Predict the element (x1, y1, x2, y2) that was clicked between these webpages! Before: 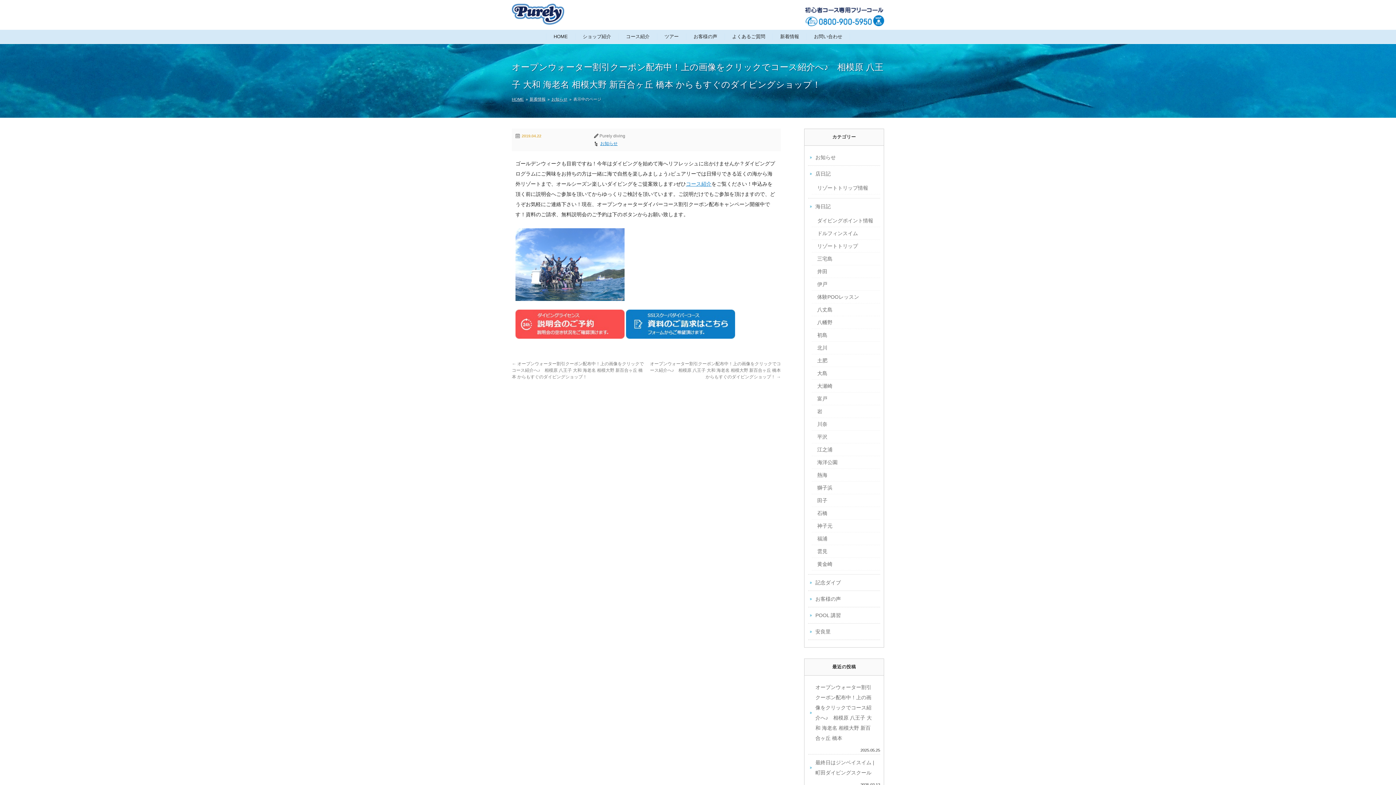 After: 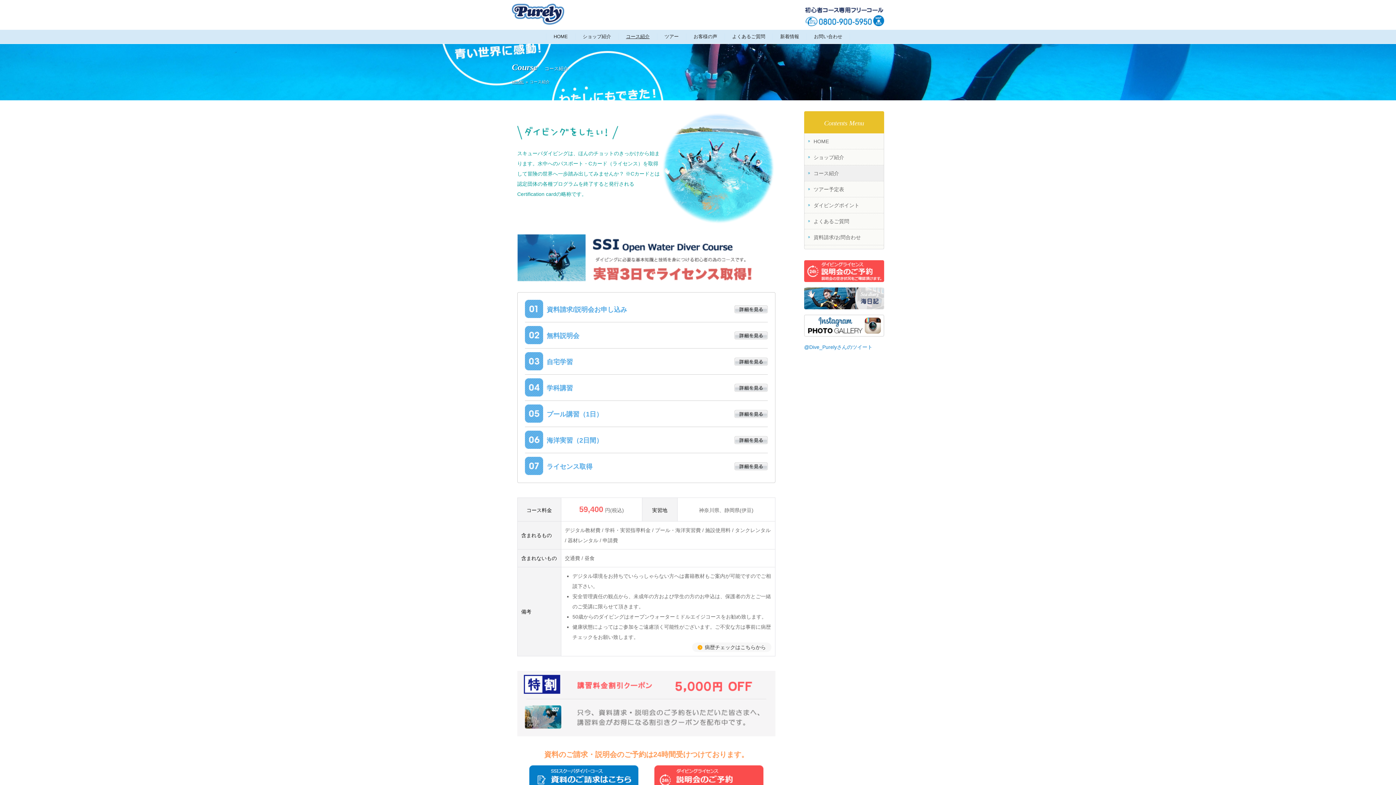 Action: bbox: (618, 33, 657, 40) label: コース紹介